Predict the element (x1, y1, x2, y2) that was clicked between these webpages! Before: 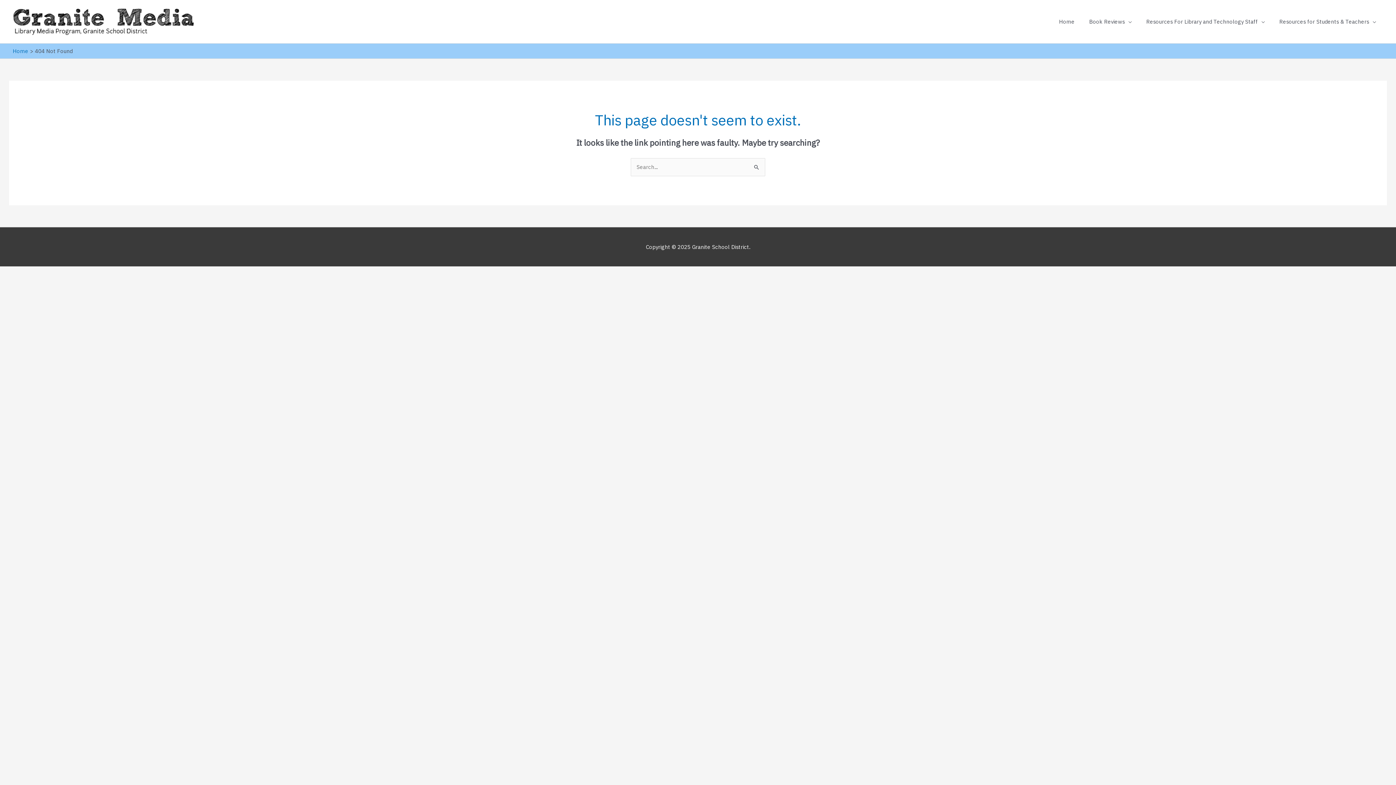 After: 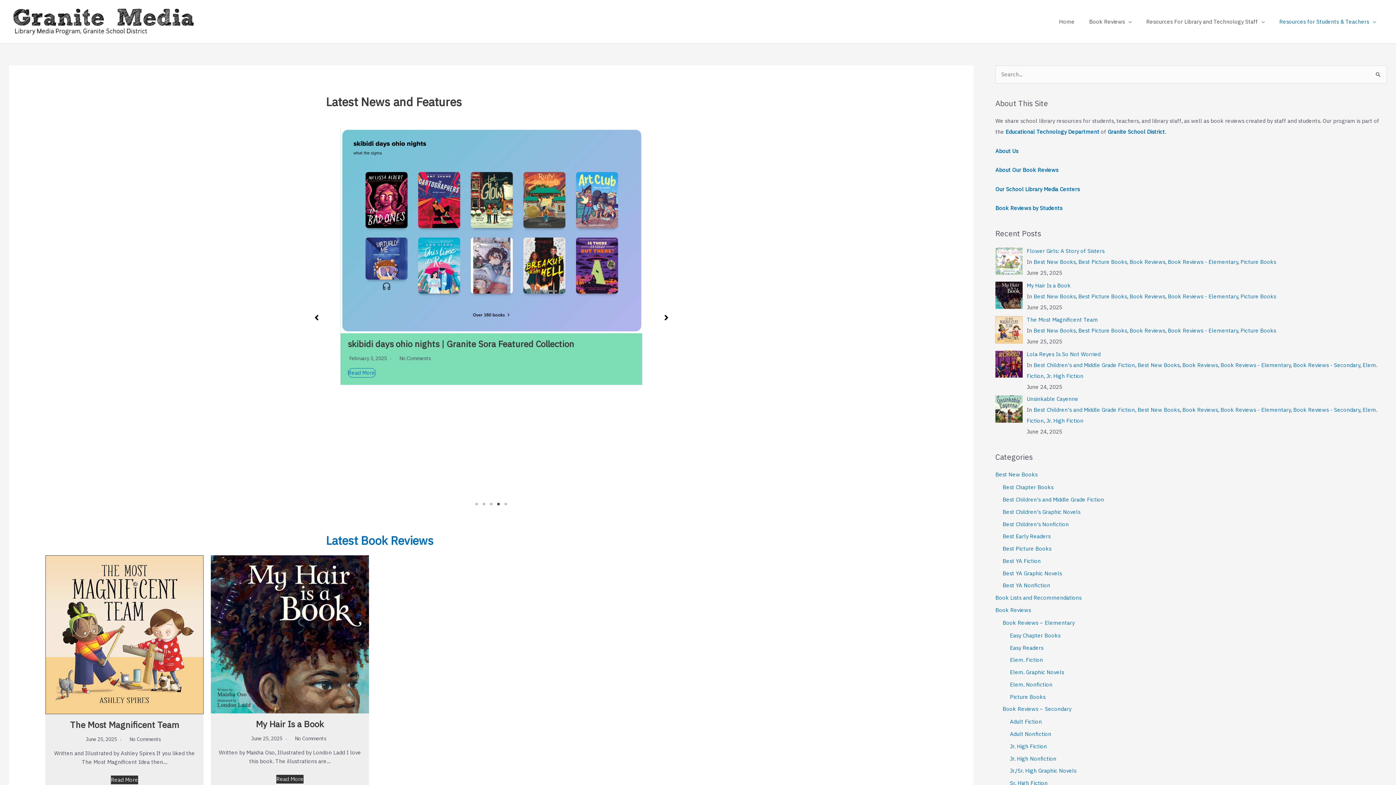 Action: bbox: (12, 47, 28, 54) label: Home